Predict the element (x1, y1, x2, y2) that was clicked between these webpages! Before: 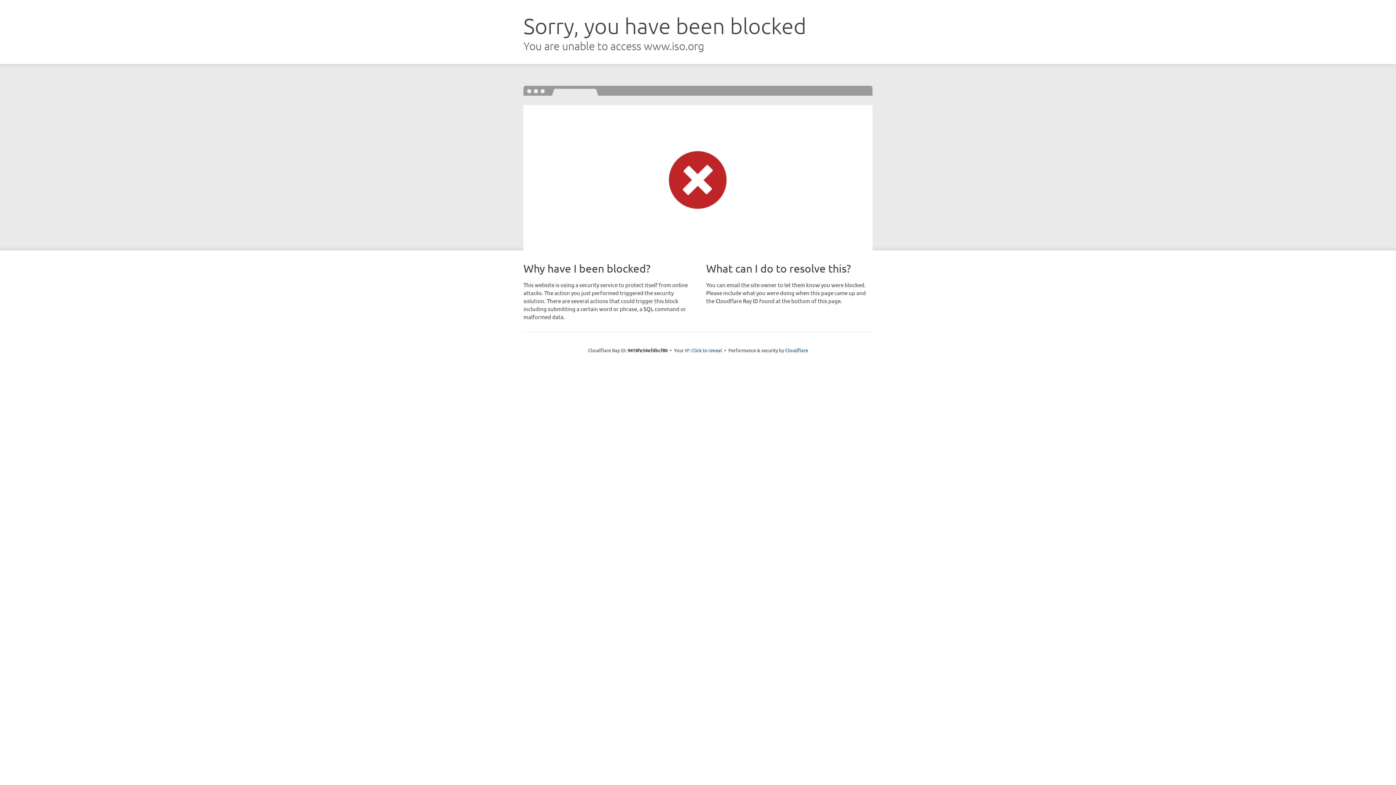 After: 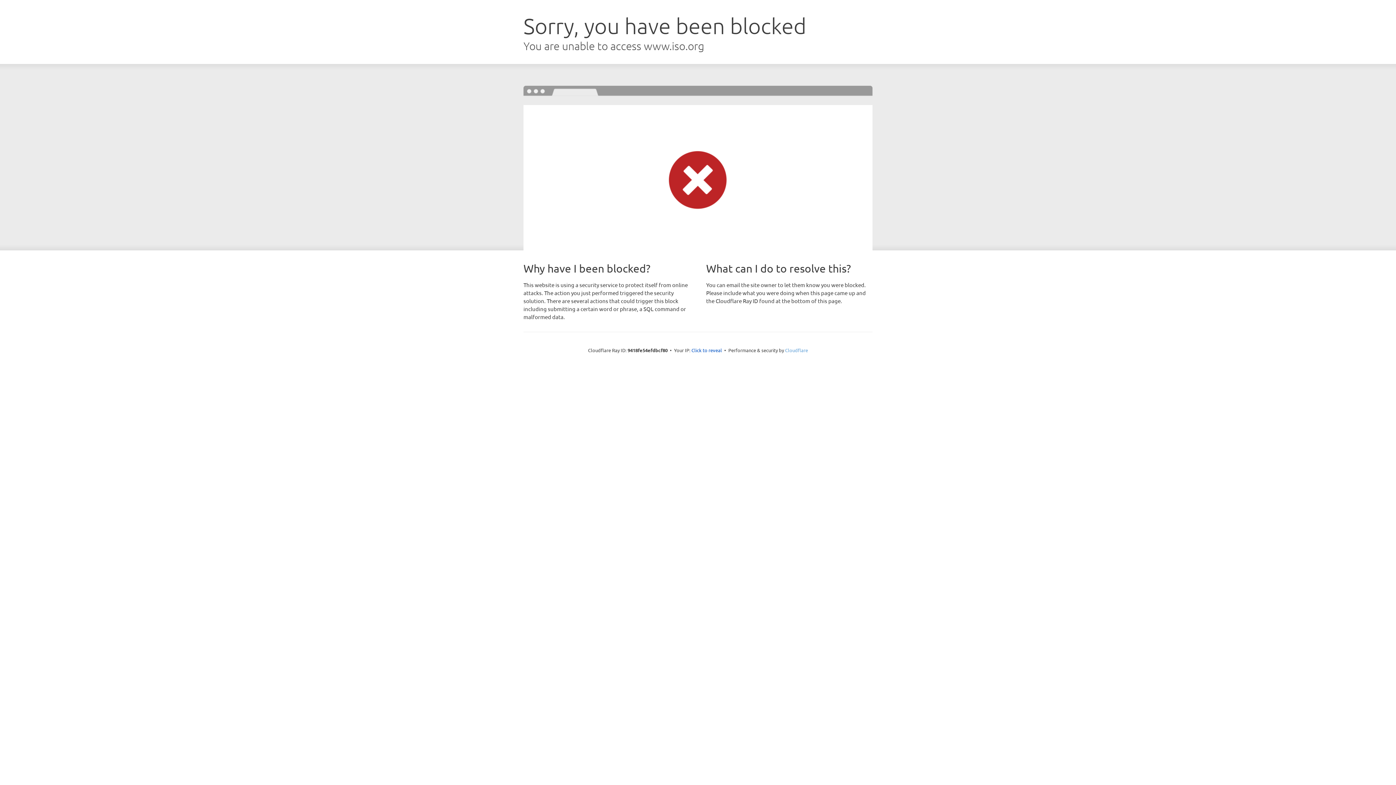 Action: bbox: (785, 347, 808, 353) label: Cloudflare